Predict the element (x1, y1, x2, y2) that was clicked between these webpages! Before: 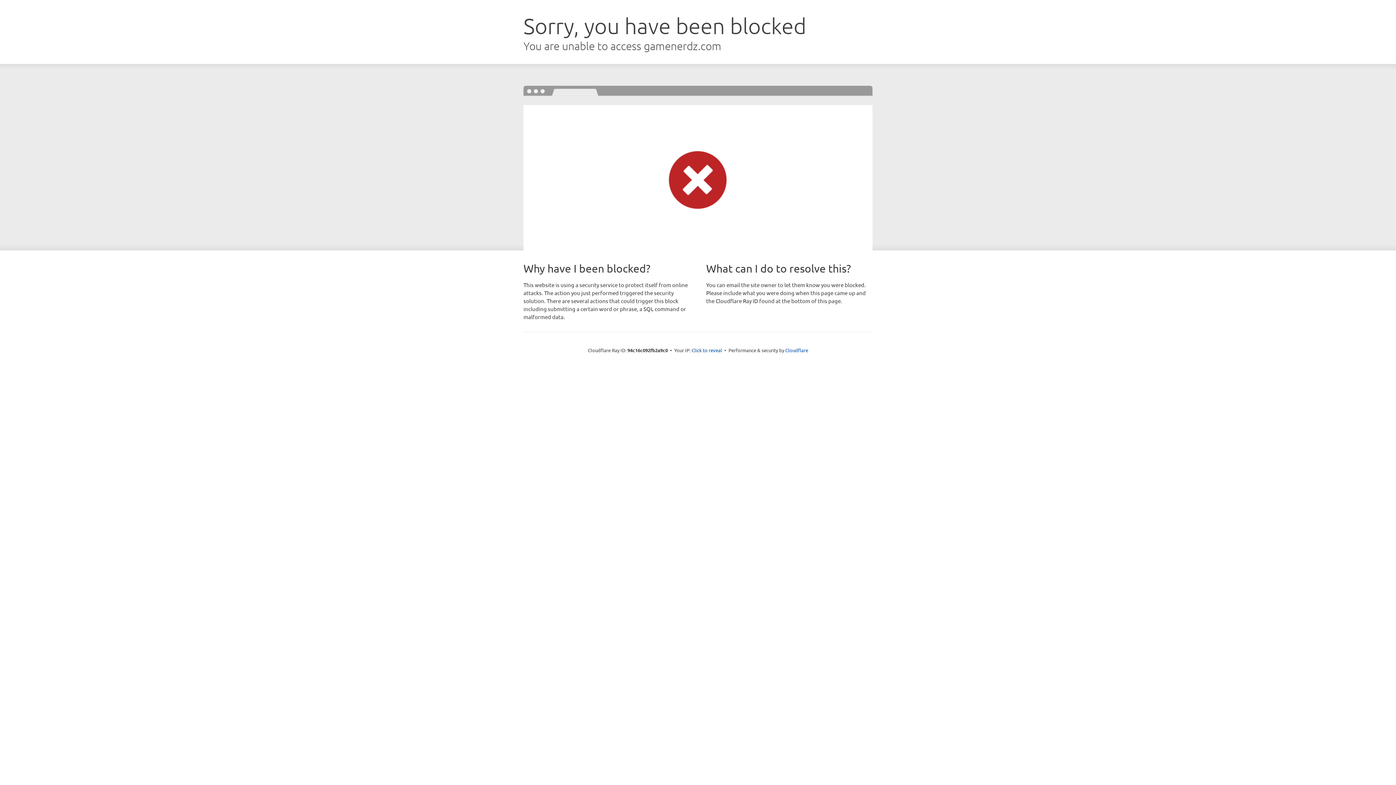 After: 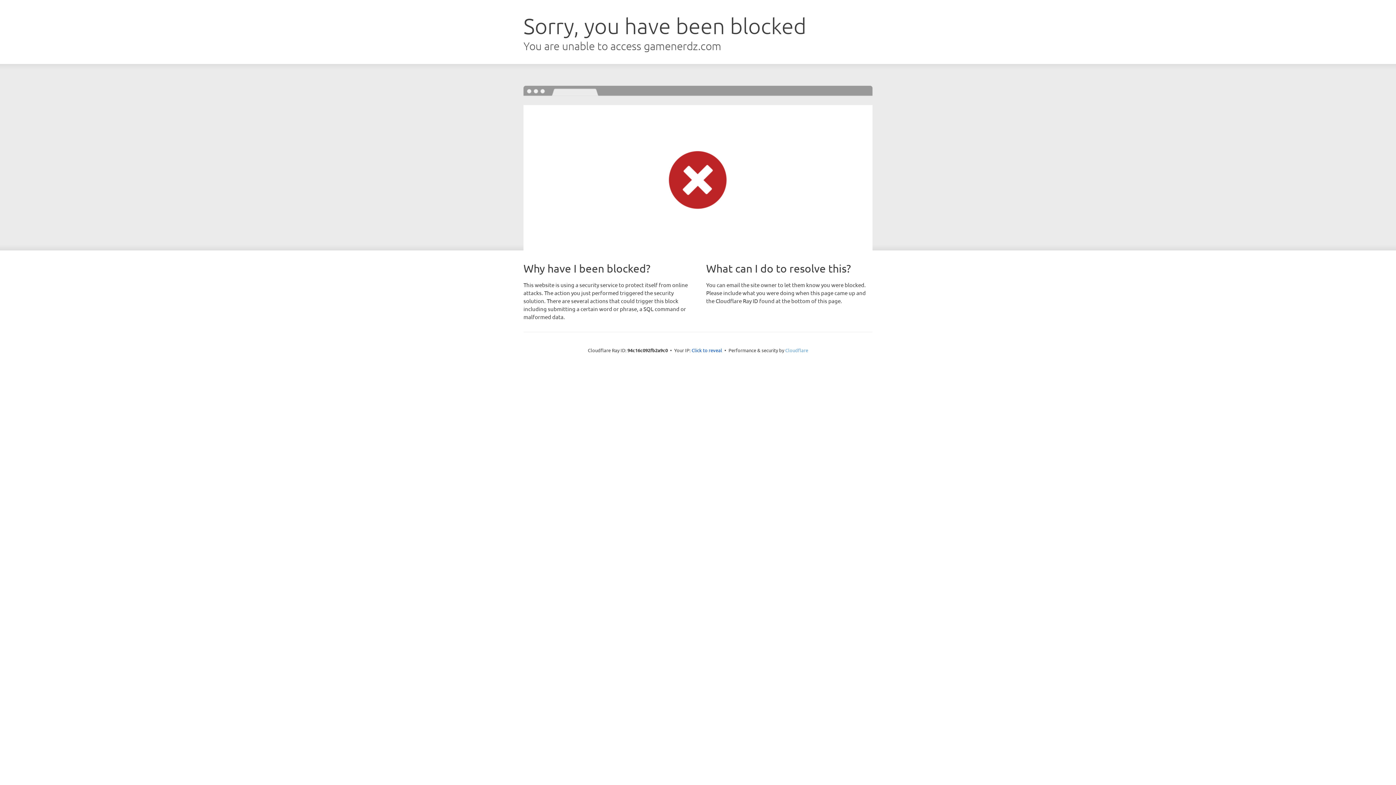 Action: label: Cloudflare bbox: (785, 347, 808, 353)